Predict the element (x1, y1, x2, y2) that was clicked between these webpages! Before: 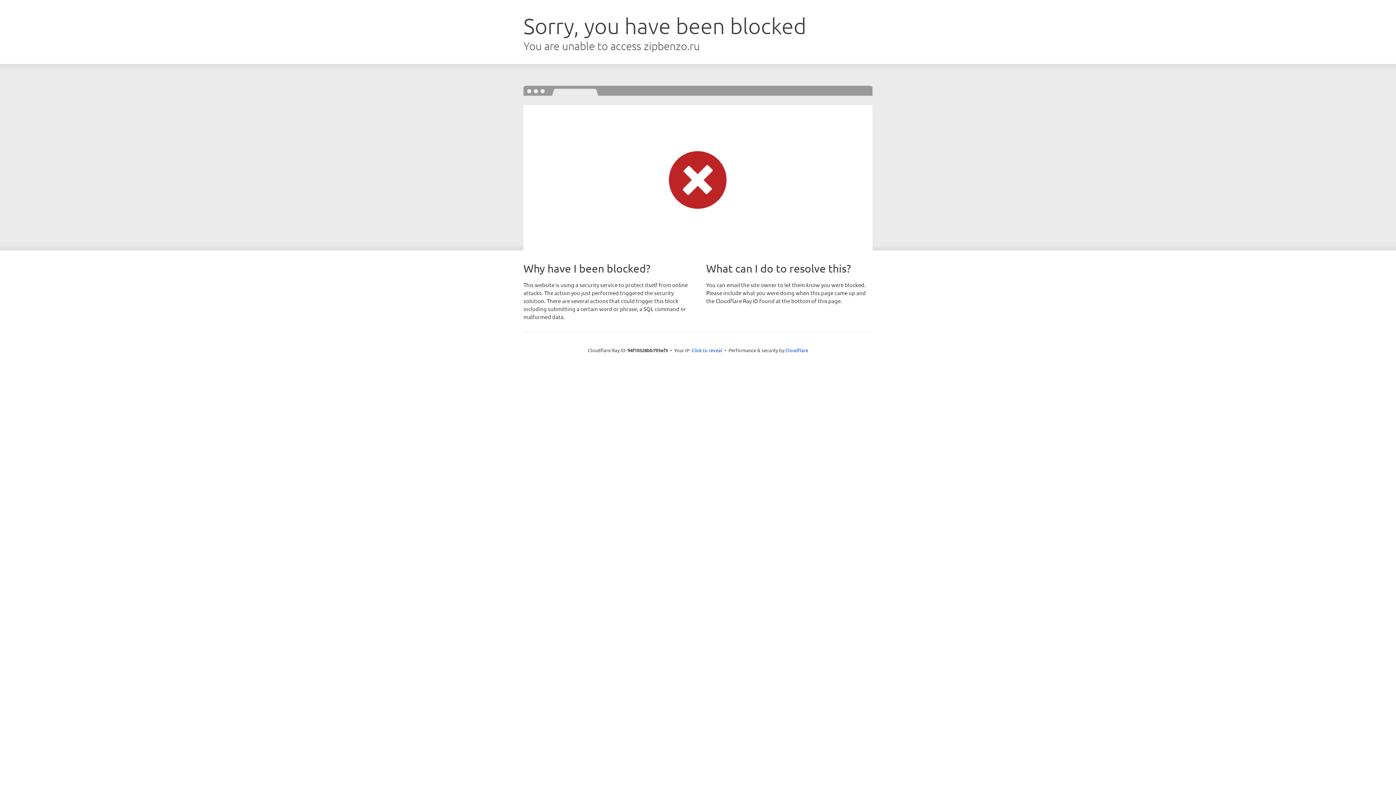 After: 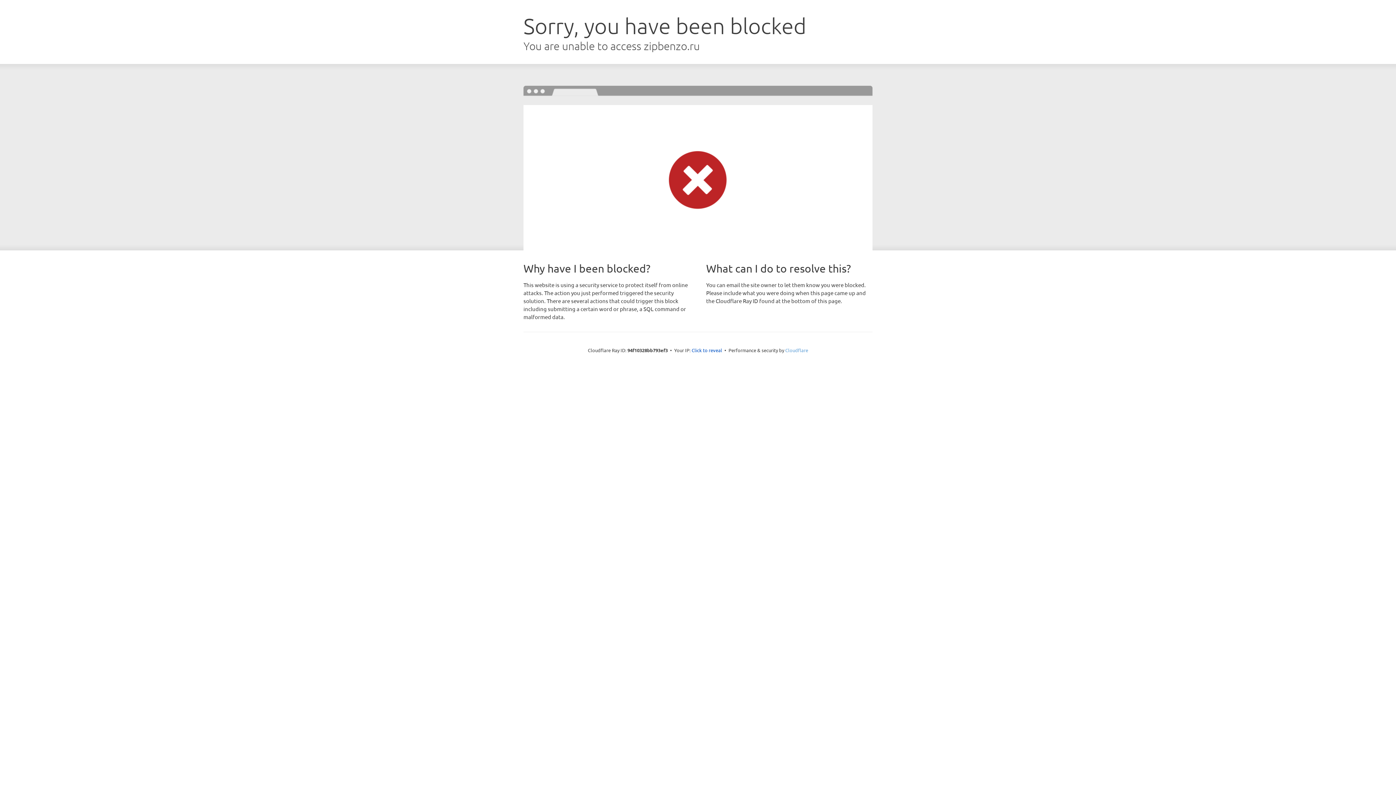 Action: label: Cloudflare bbox: (785, 347, 808, 353)